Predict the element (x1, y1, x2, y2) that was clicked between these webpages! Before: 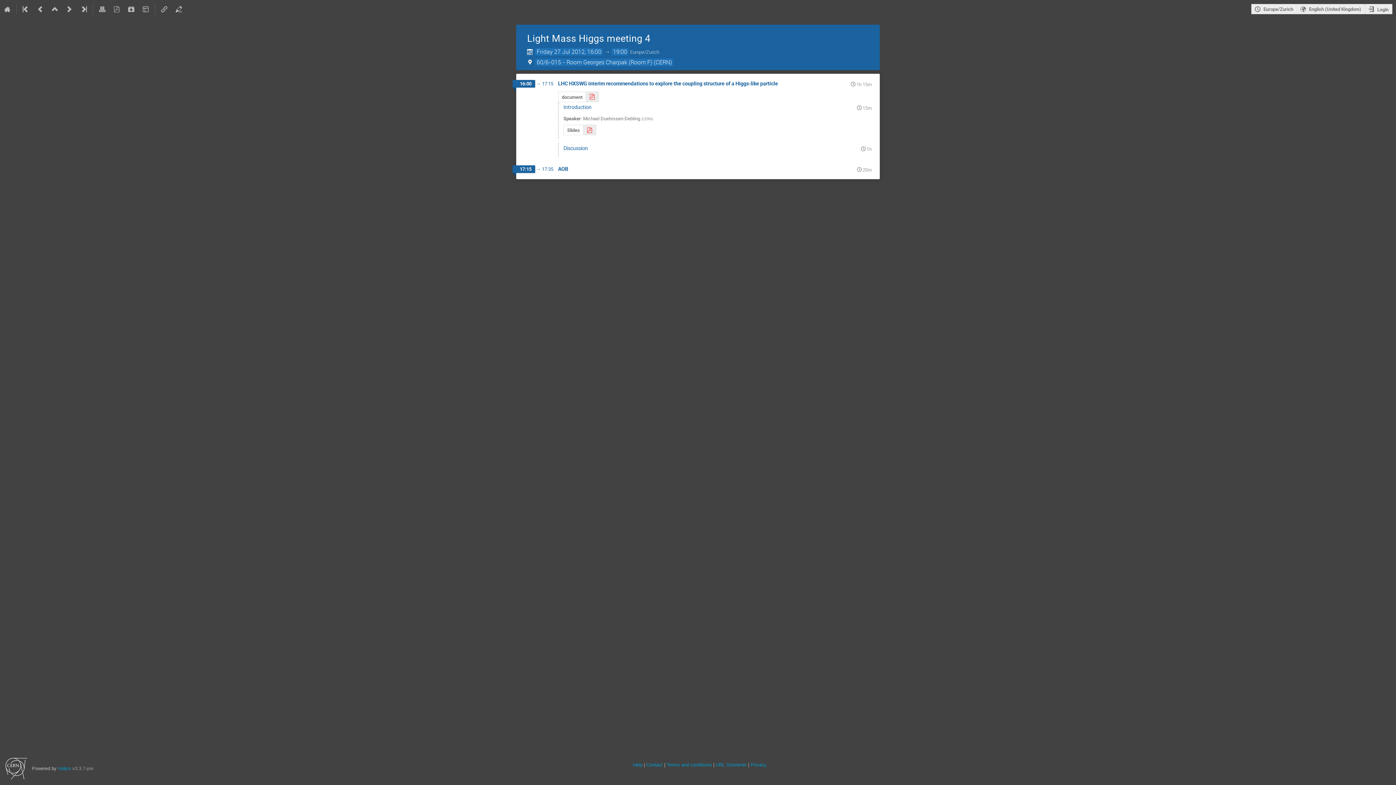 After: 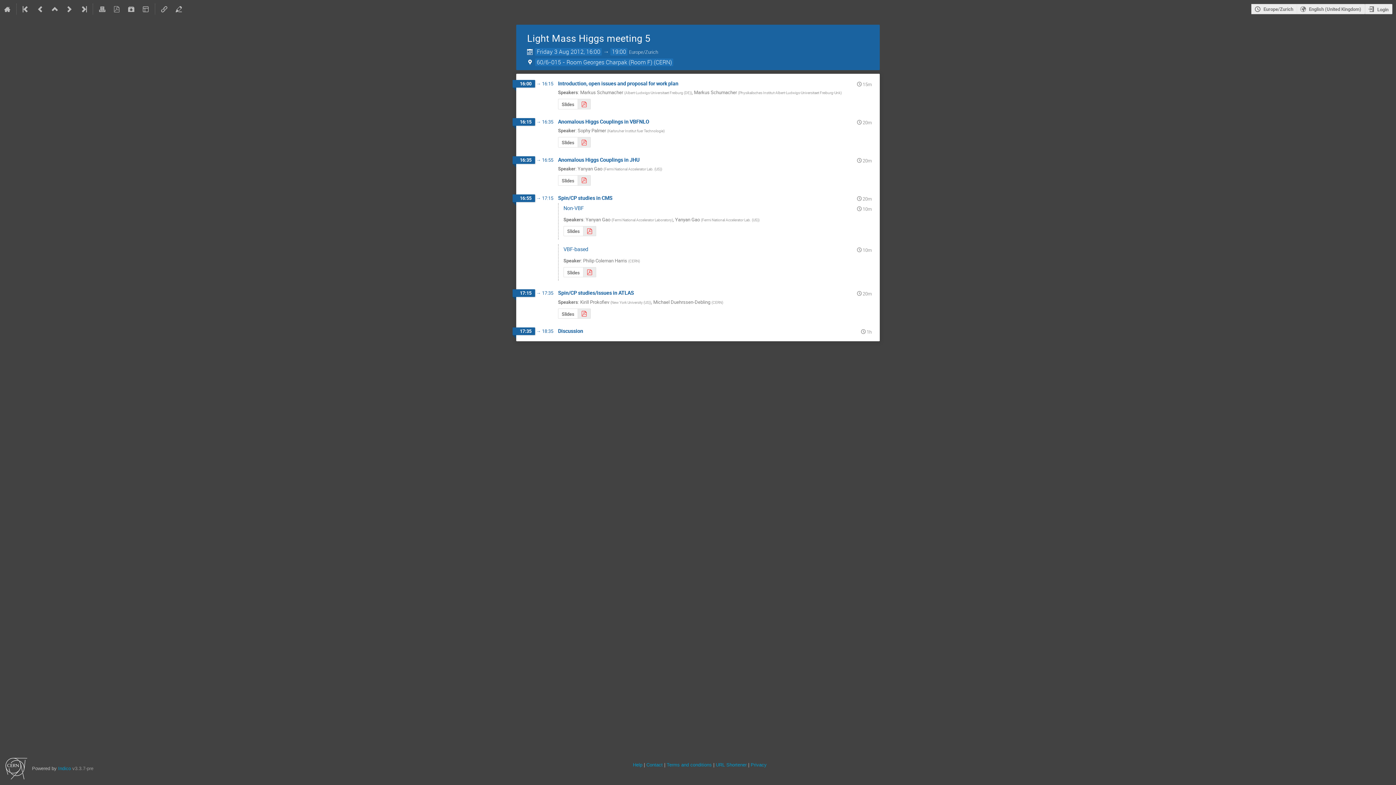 Action: bbox: (62, 0, 76, 18)